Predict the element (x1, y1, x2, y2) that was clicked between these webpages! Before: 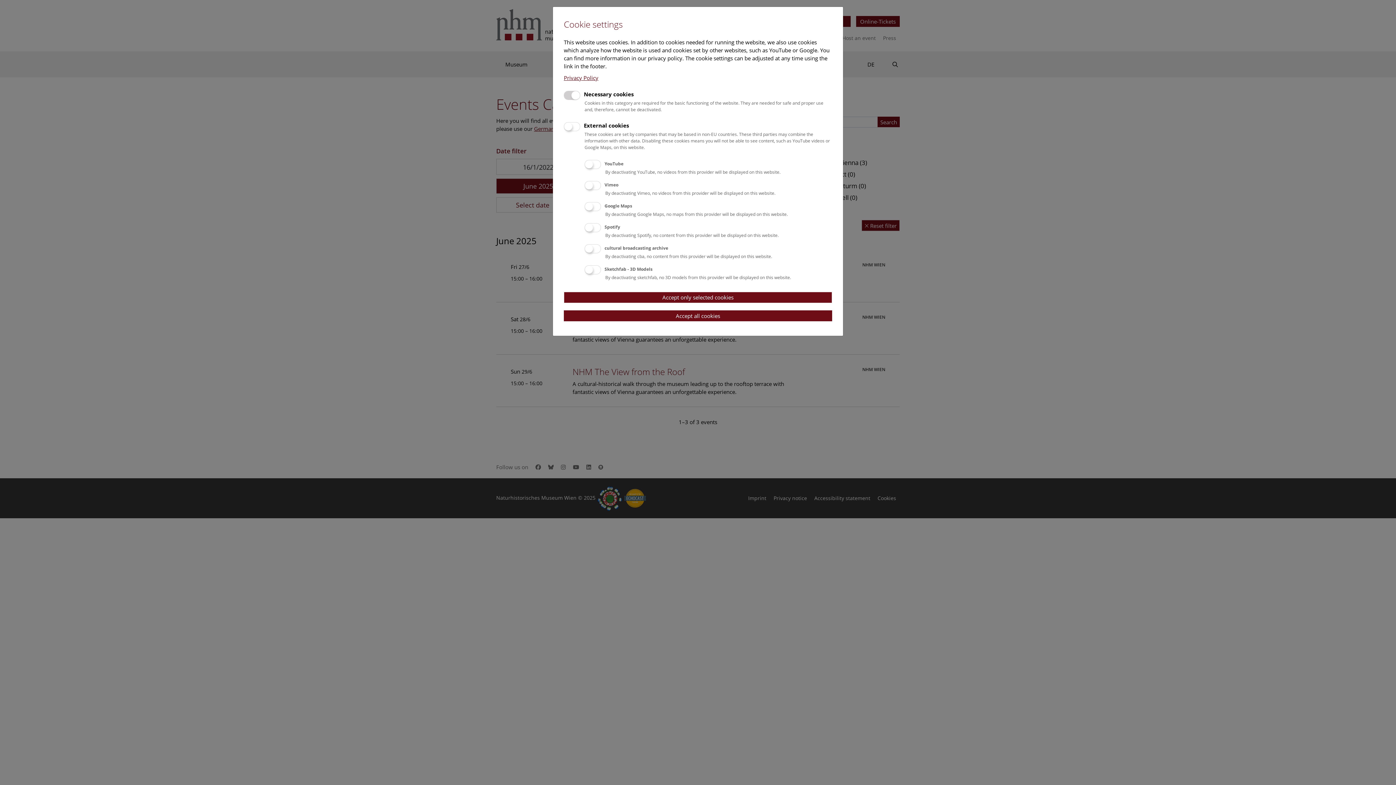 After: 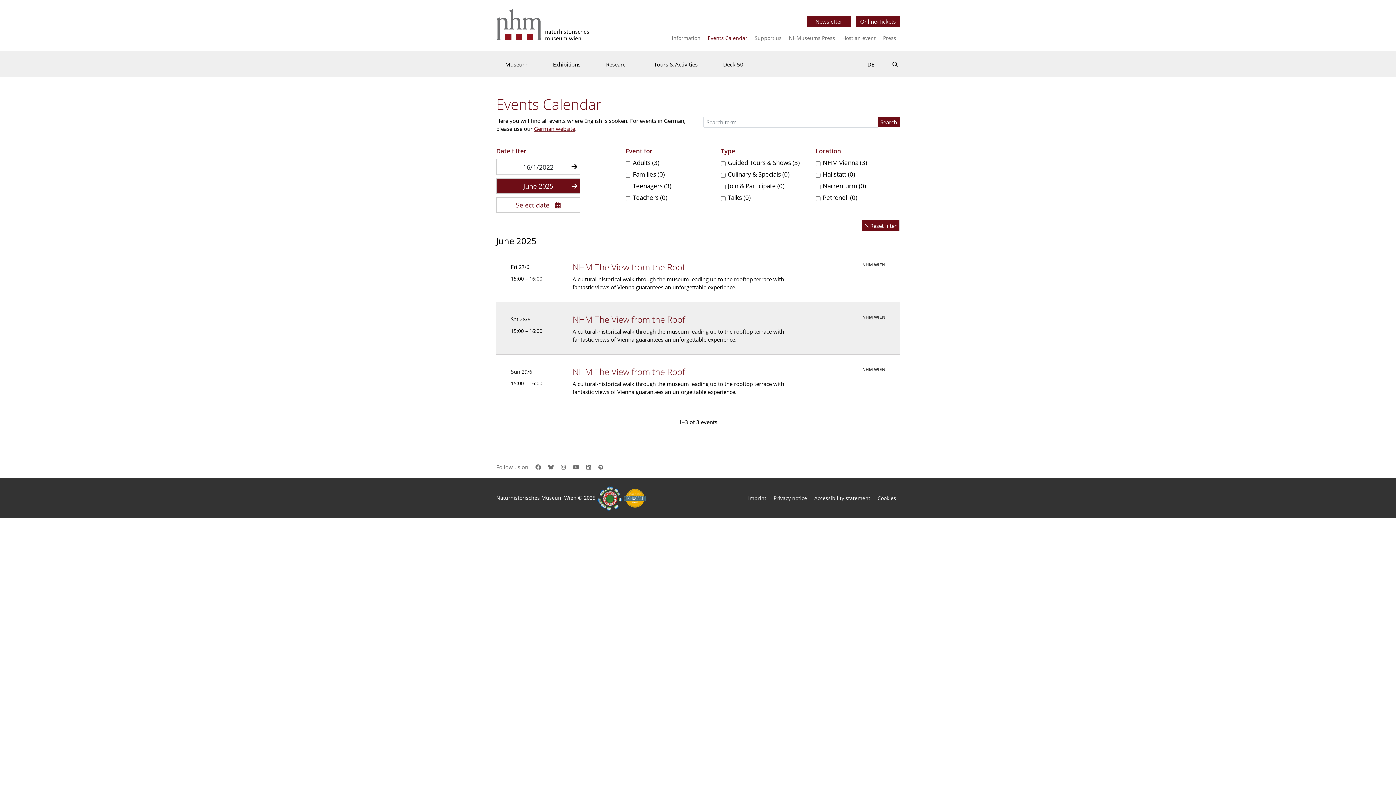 Action: bbox: (564, 310, 832, 321) label: Accept all cookies